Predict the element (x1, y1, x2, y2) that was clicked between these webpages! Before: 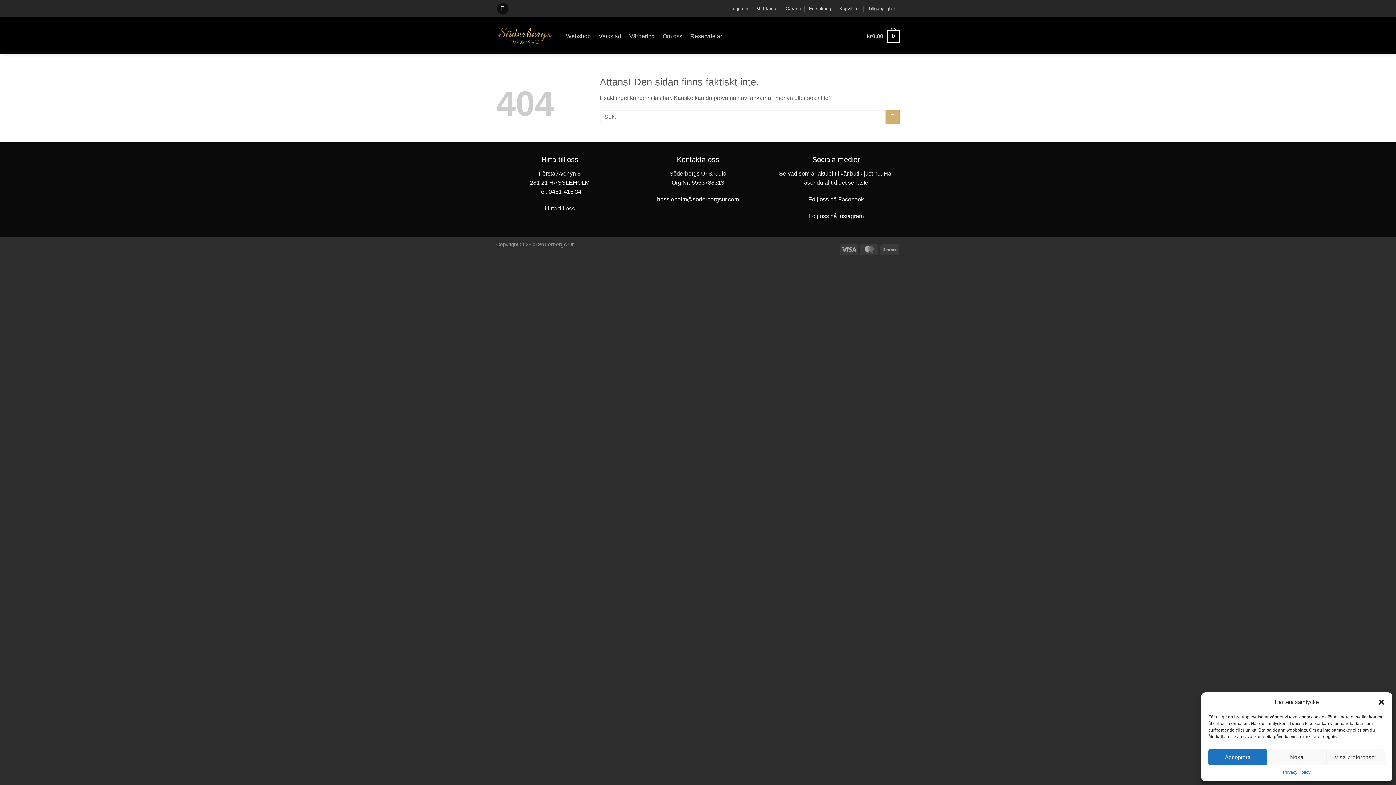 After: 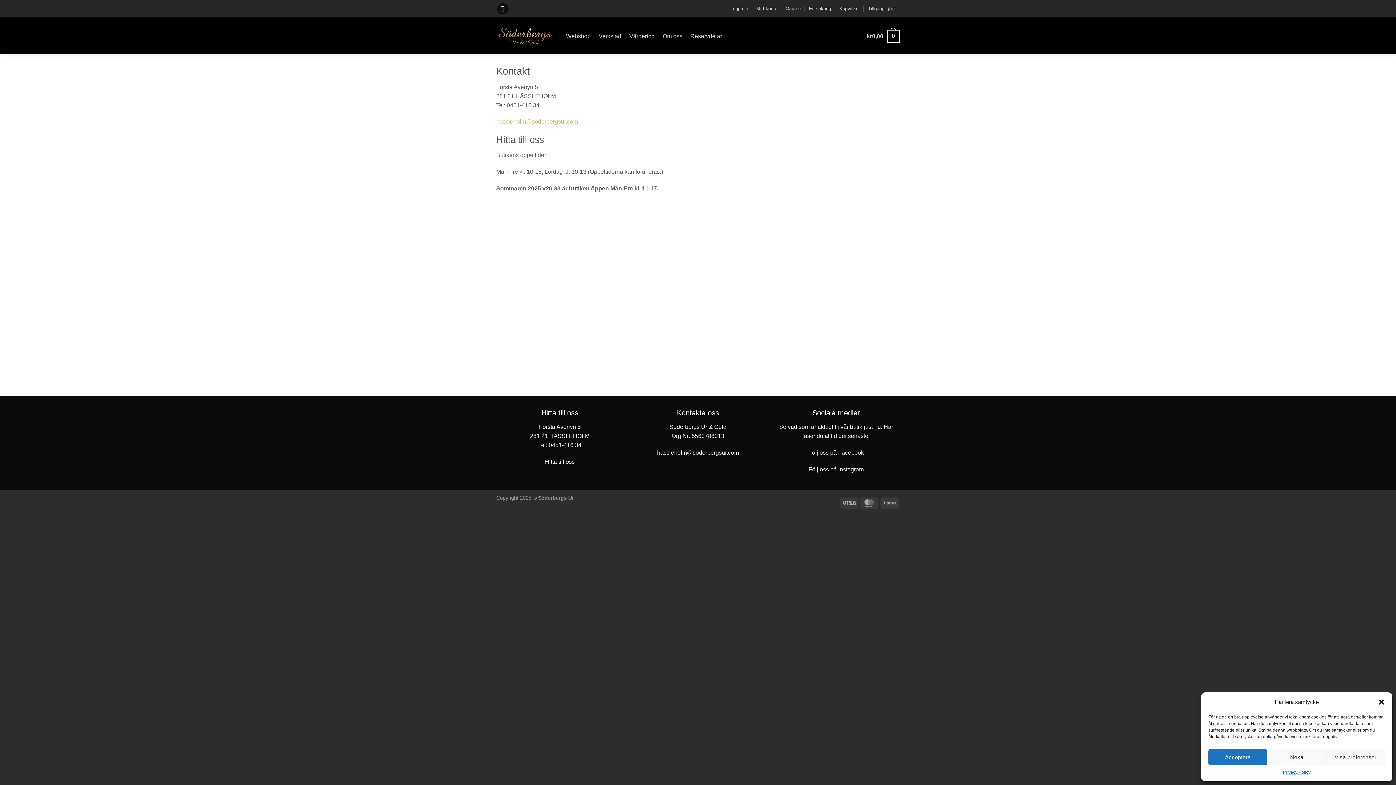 Action: bbox: (545, 205, 574, 211) label: Hitta till oss